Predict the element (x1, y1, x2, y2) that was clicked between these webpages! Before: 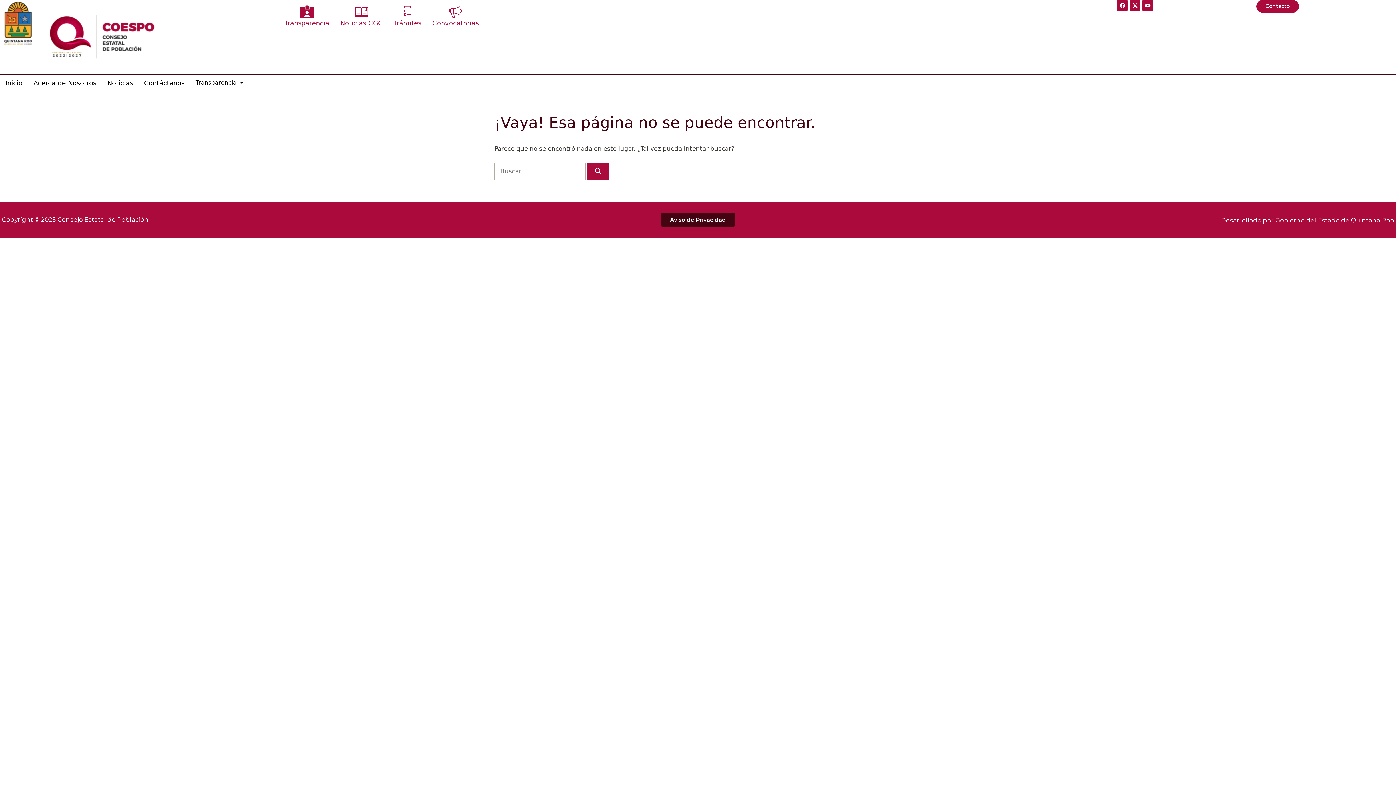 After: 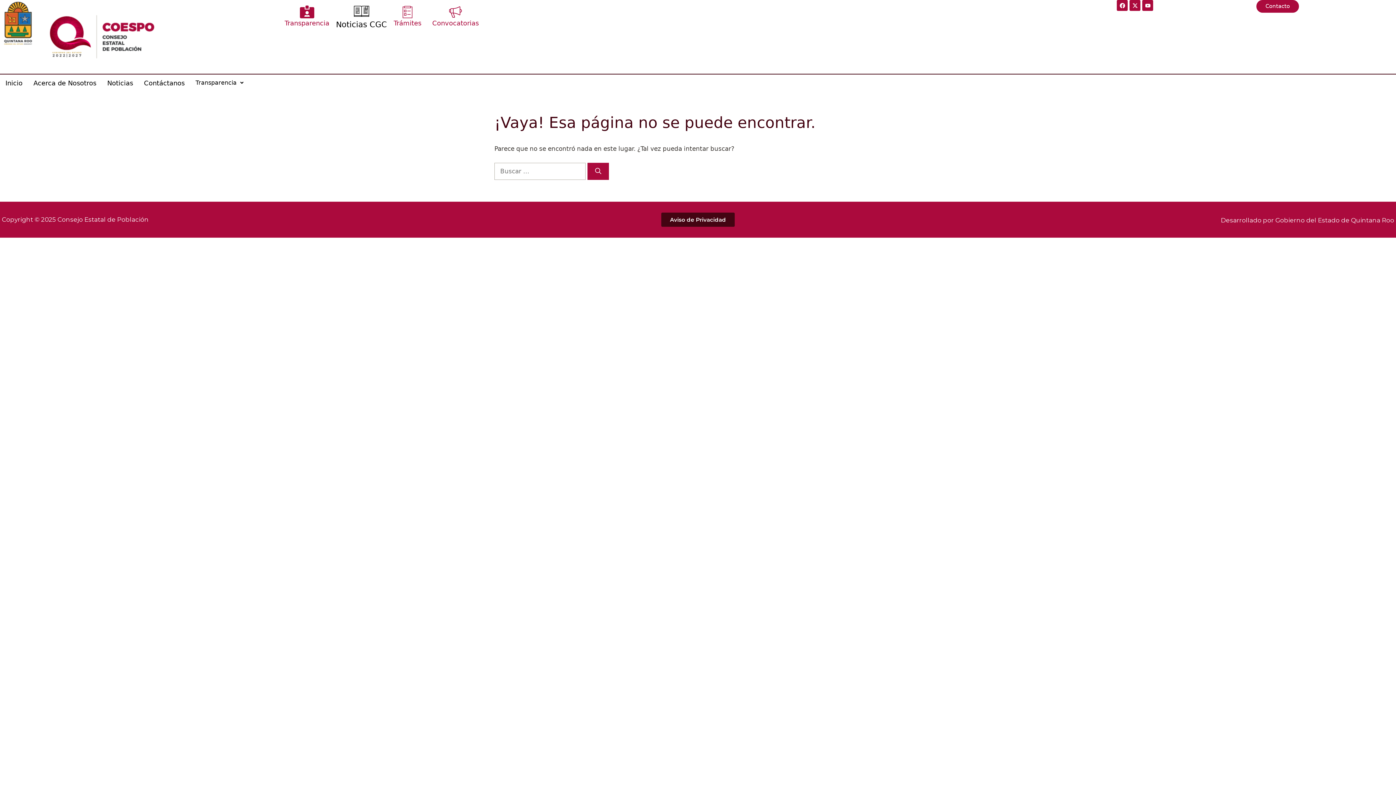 Action: label: Noticias CGC bbox: (334, 0, 388, 32)